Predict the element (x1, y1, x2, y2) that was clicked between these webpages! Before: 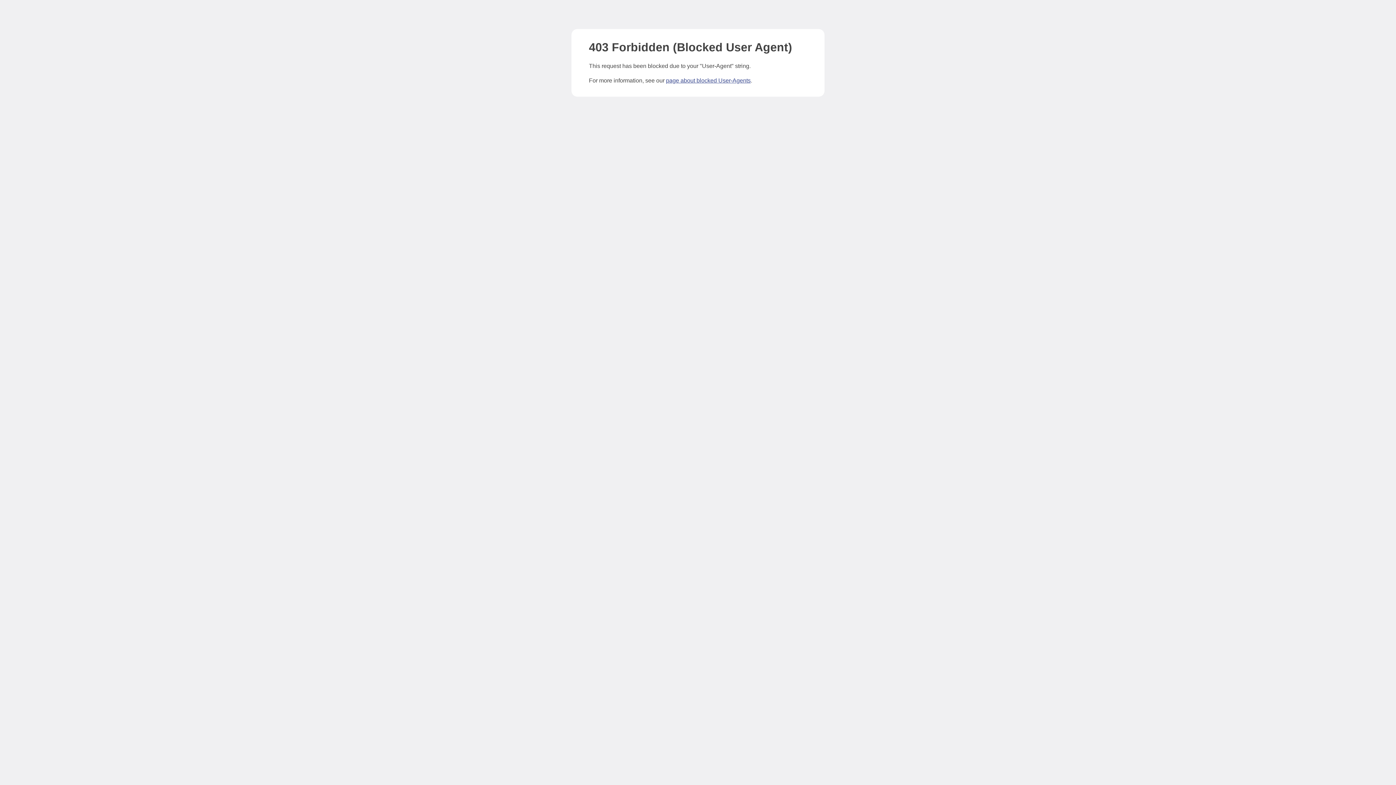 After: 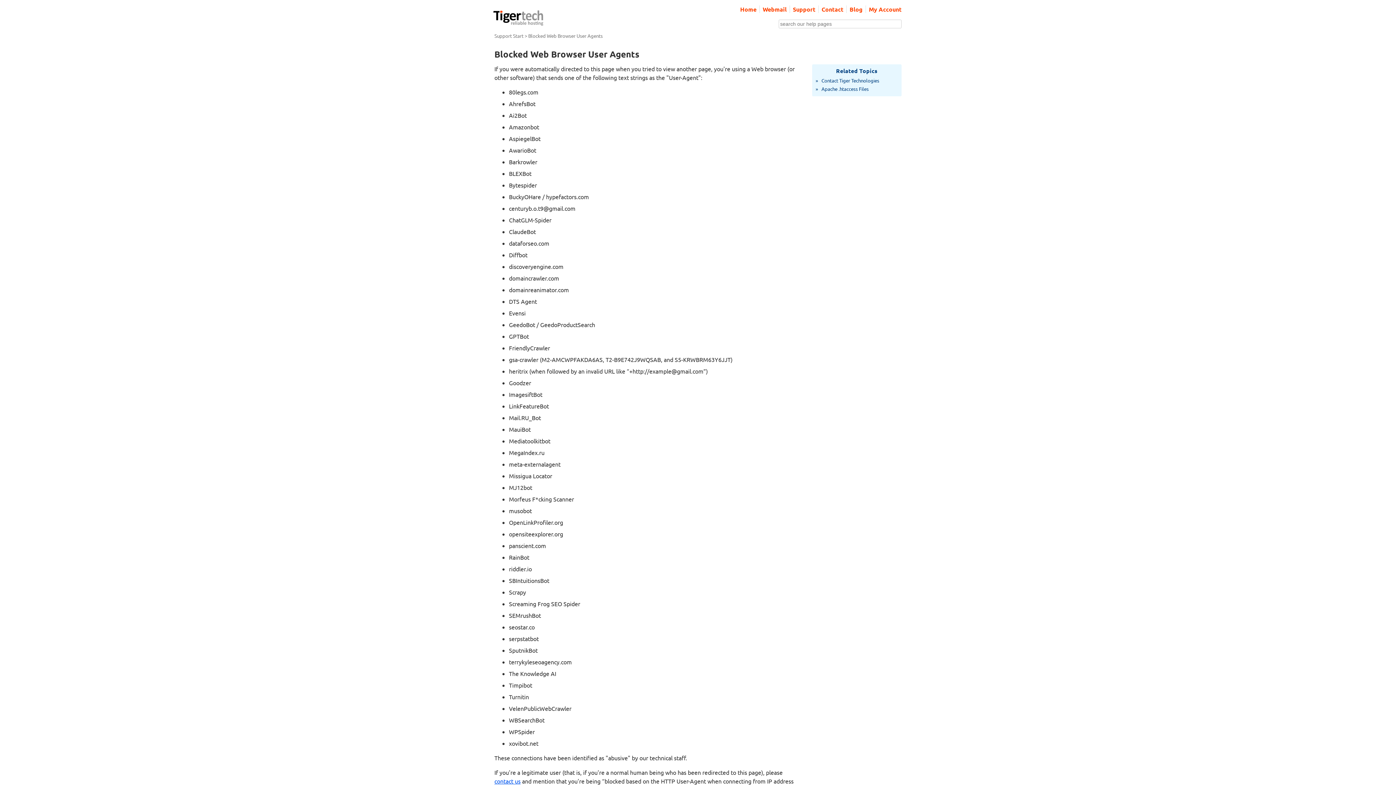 Action: bbox: (666, 77, 750, 83) label: page about blocked User-Agents